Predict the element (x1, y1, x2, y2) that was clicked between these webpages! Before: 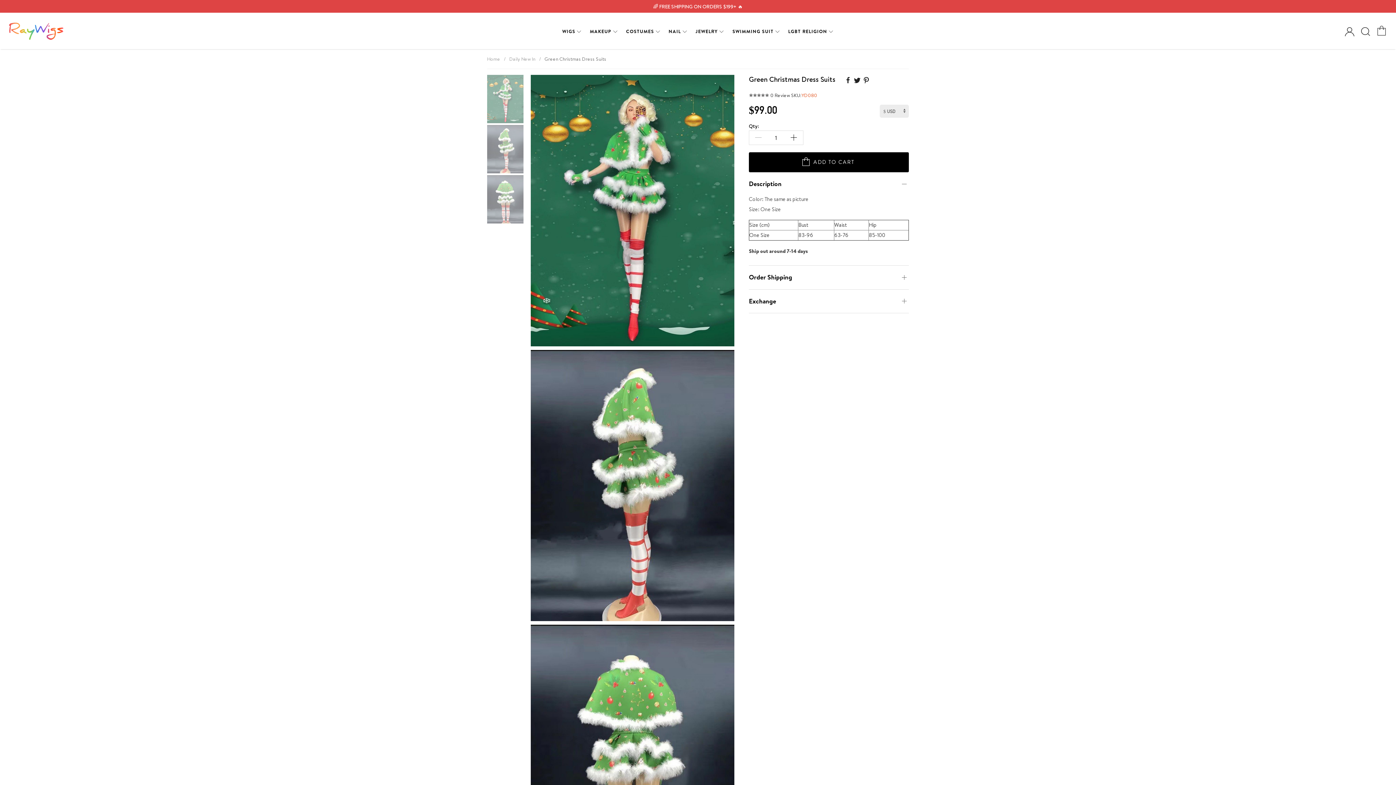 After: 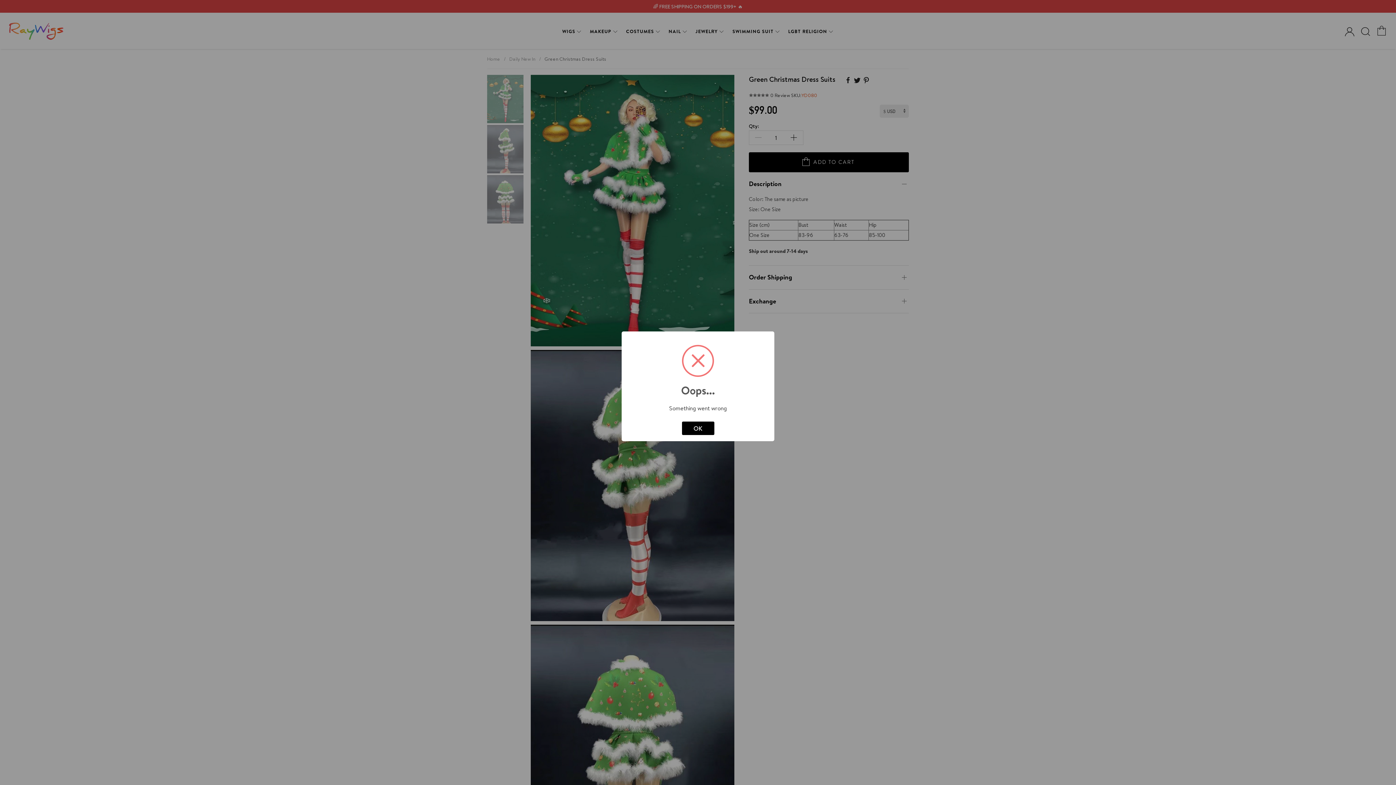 Action: label: ADD TO CART bbox: (749, 152, 909, 172)